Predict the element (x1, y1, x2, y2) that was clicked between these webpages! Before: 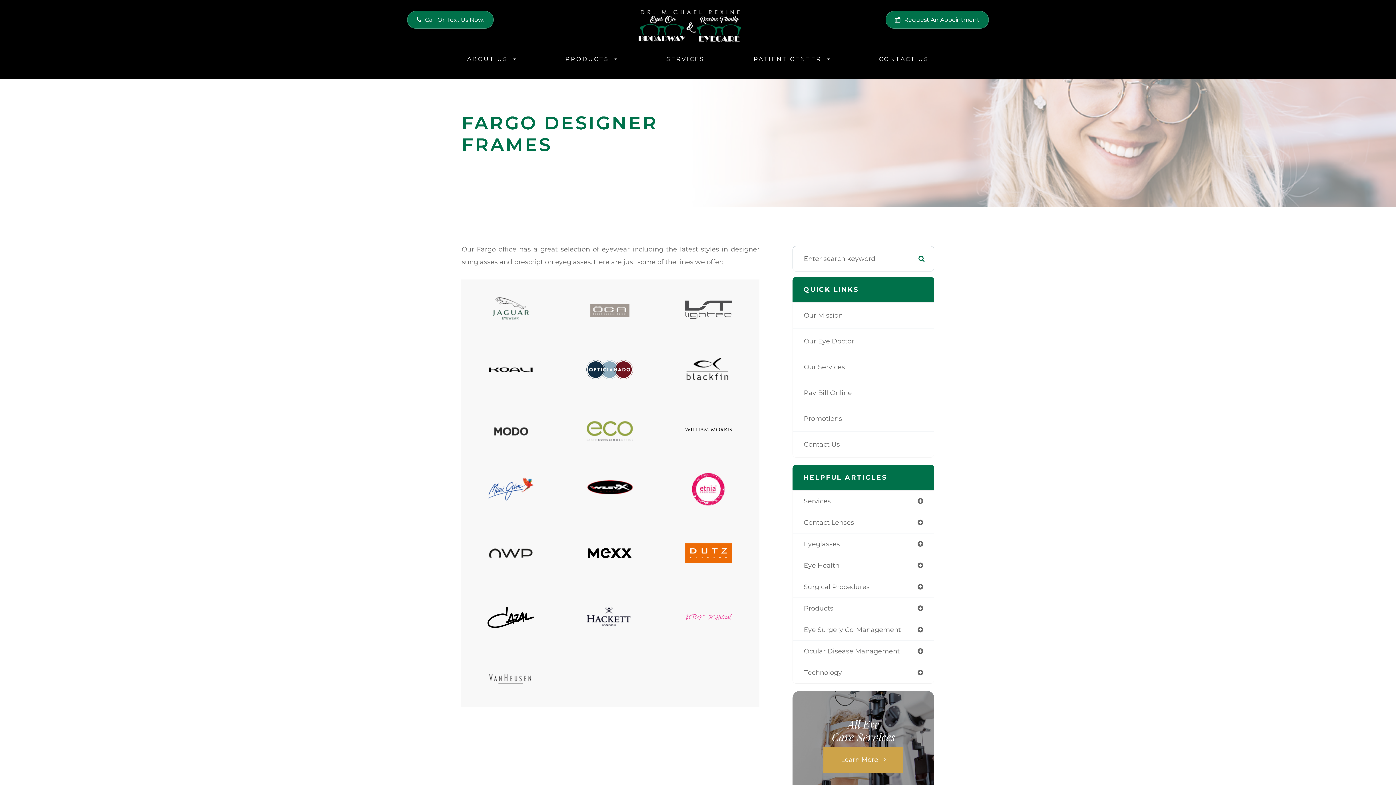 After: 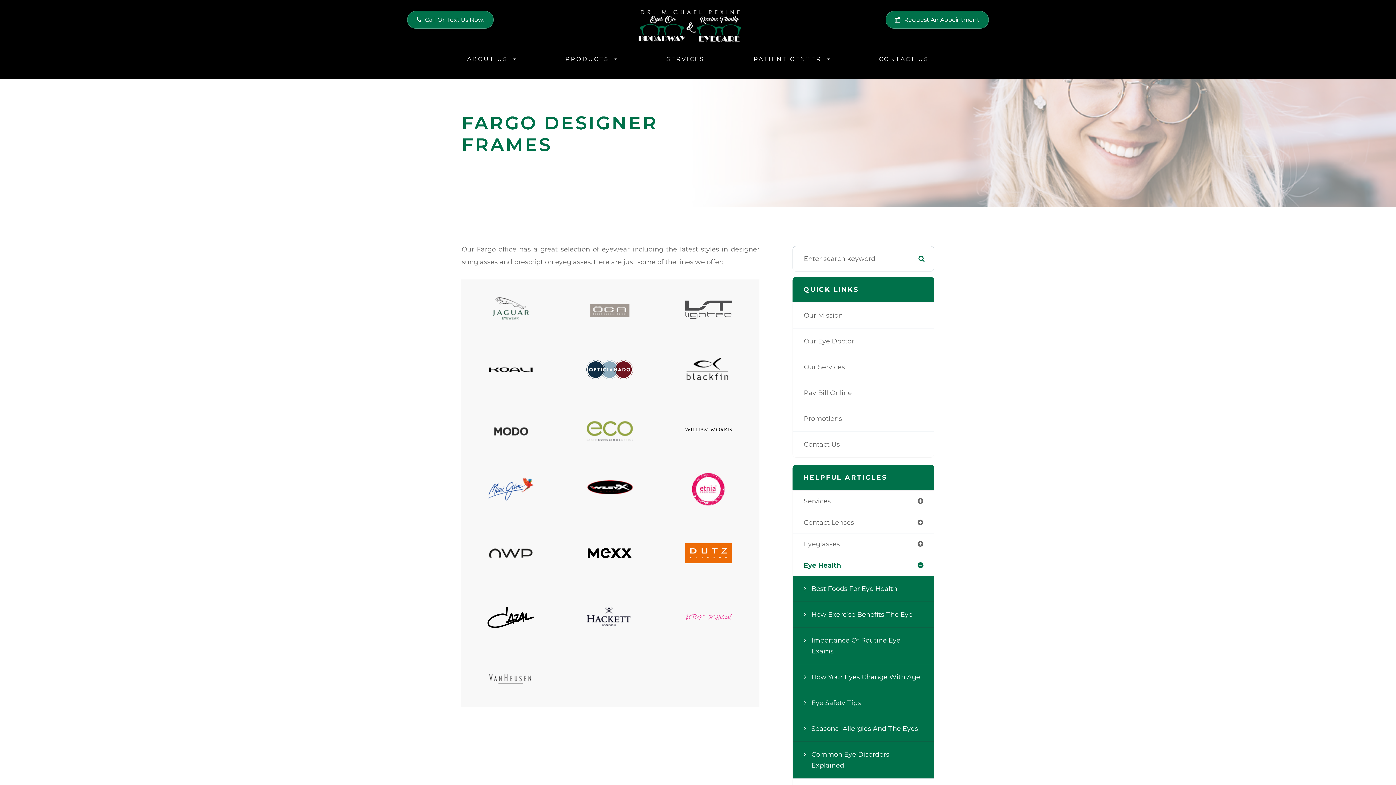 Action: bbox: (793, 555, 934, 576) label: Eye Health